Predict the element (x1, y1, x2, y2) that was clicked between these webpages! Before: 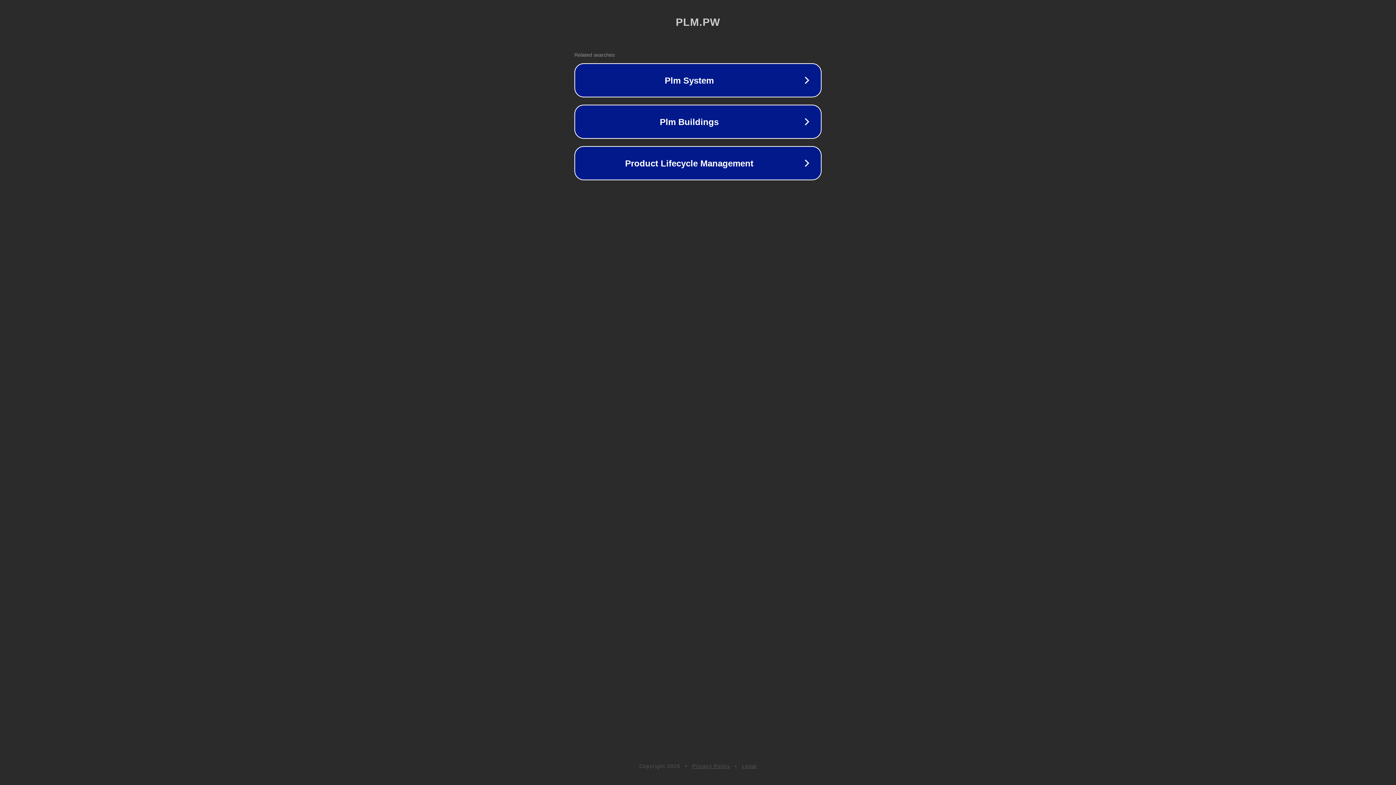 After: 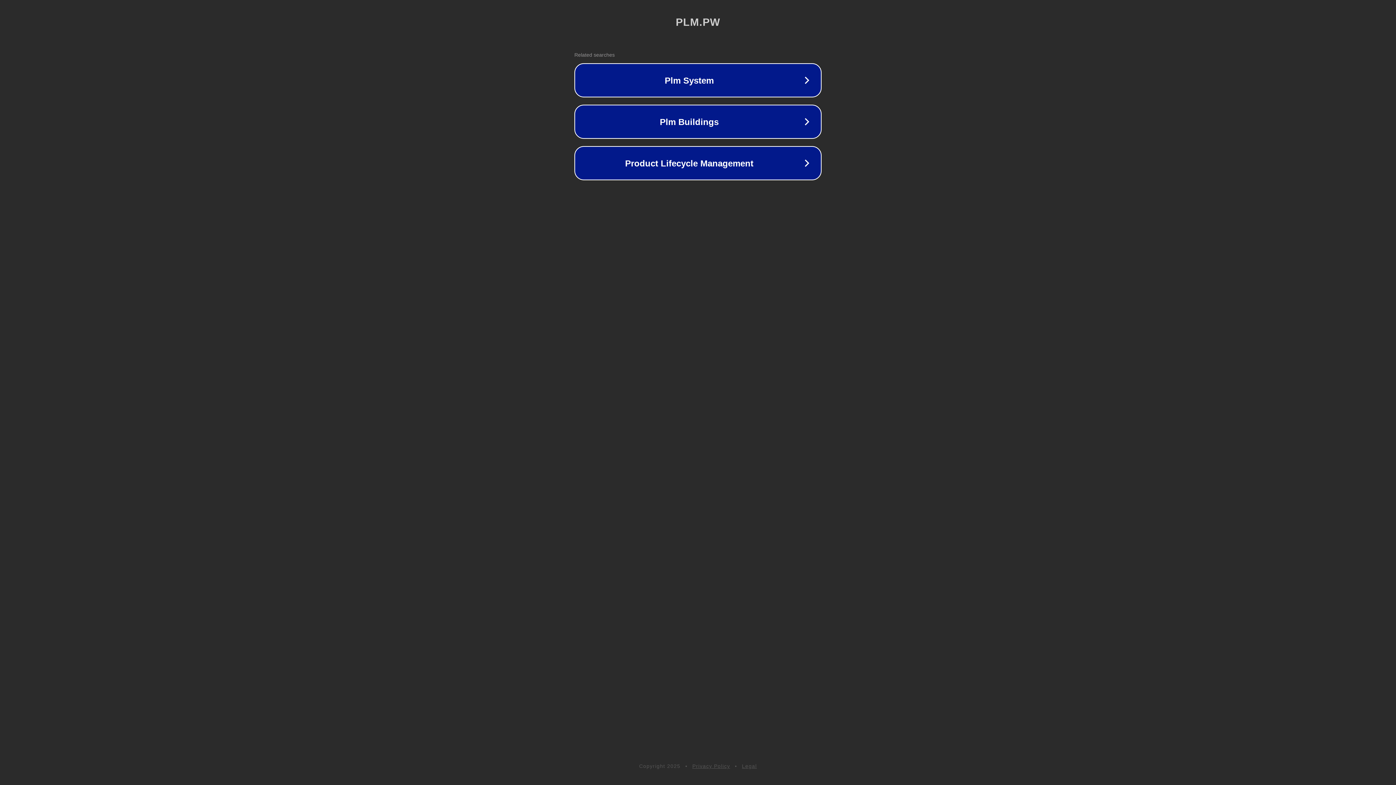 Action: bbox: (692, 763, 730, 769) label: Privacy Policy